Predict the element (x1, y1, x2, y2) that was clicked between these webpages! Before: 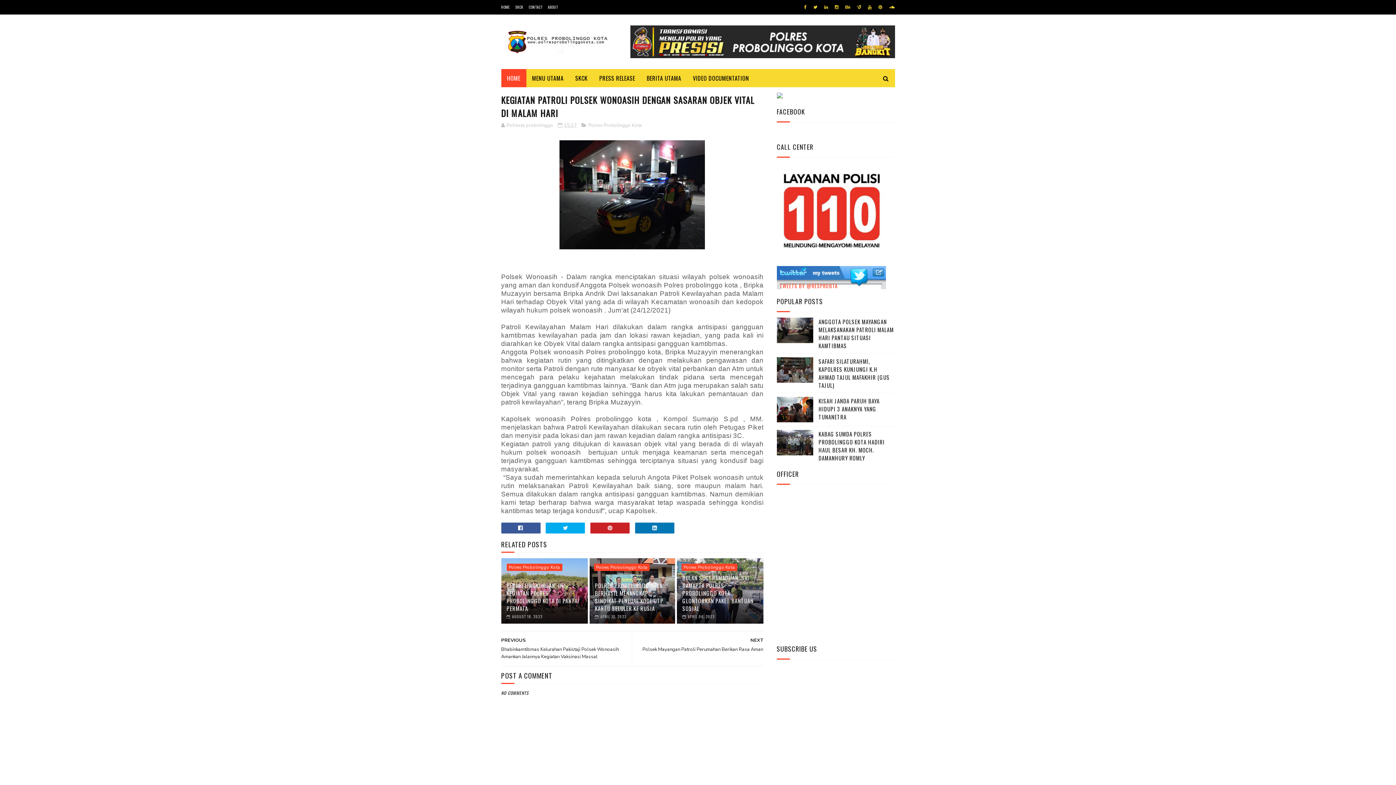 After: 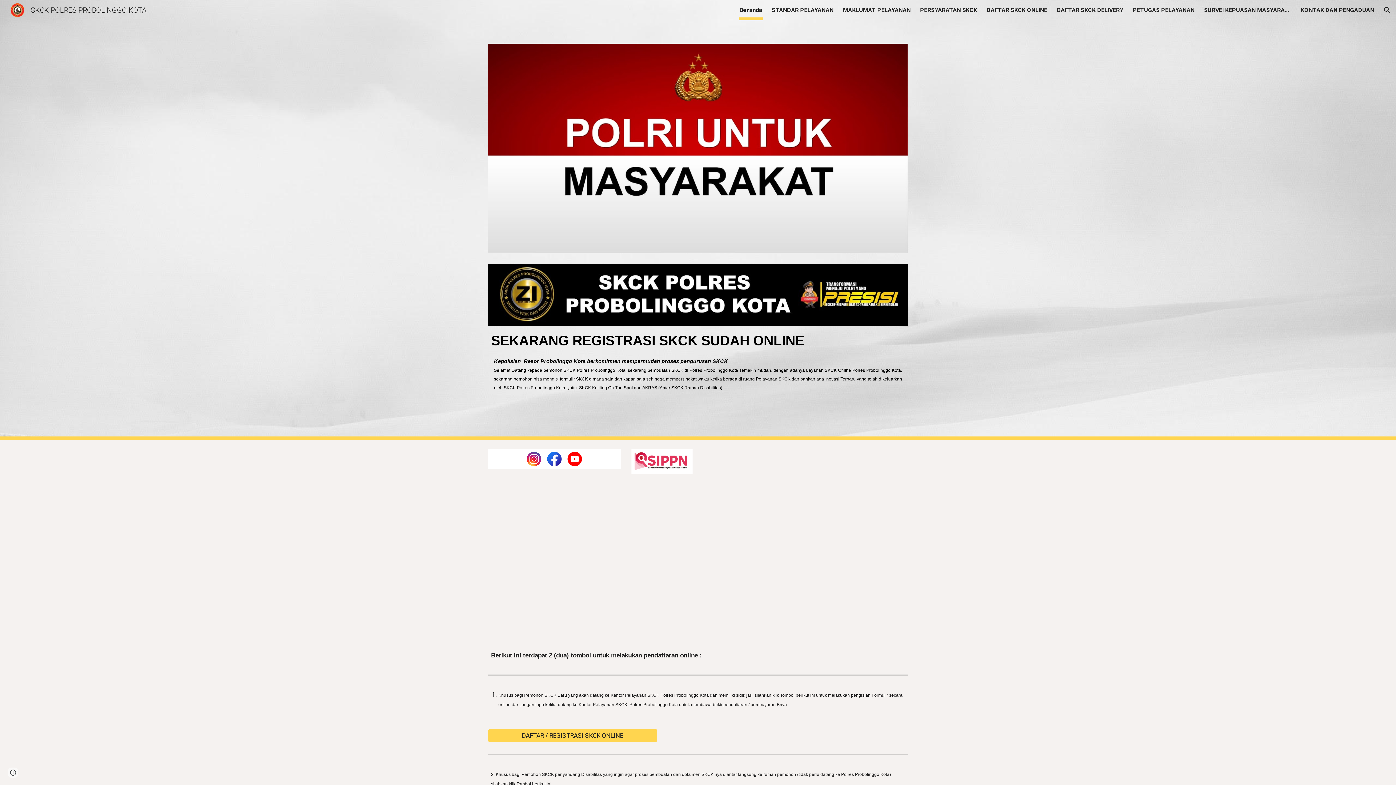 Action: bbox: (515, 4, 523, 9) label: SKCK